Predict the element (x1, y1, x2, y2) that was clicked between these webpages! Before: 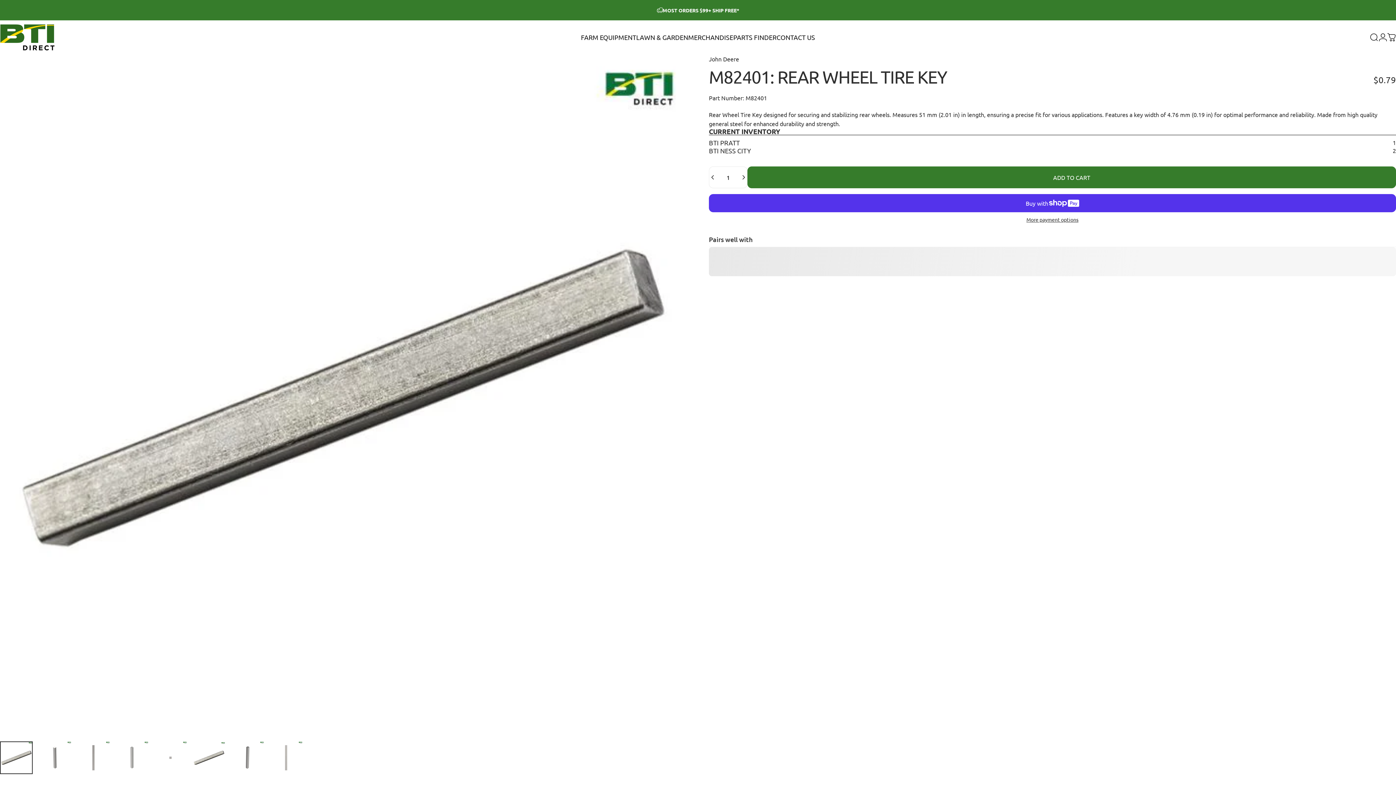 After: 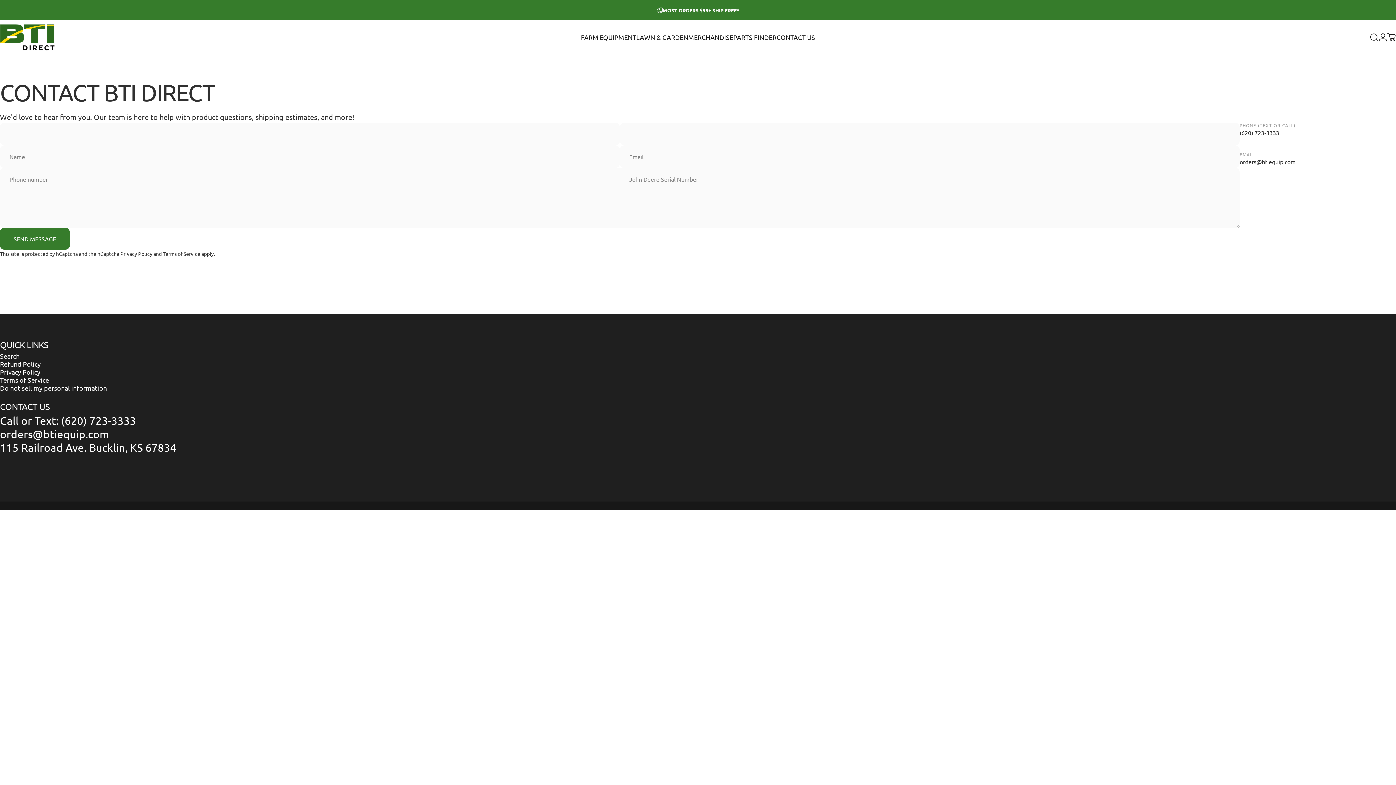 Action: bbox: (776, 29, 815, 45) label: CONTACT US
CONTACT US